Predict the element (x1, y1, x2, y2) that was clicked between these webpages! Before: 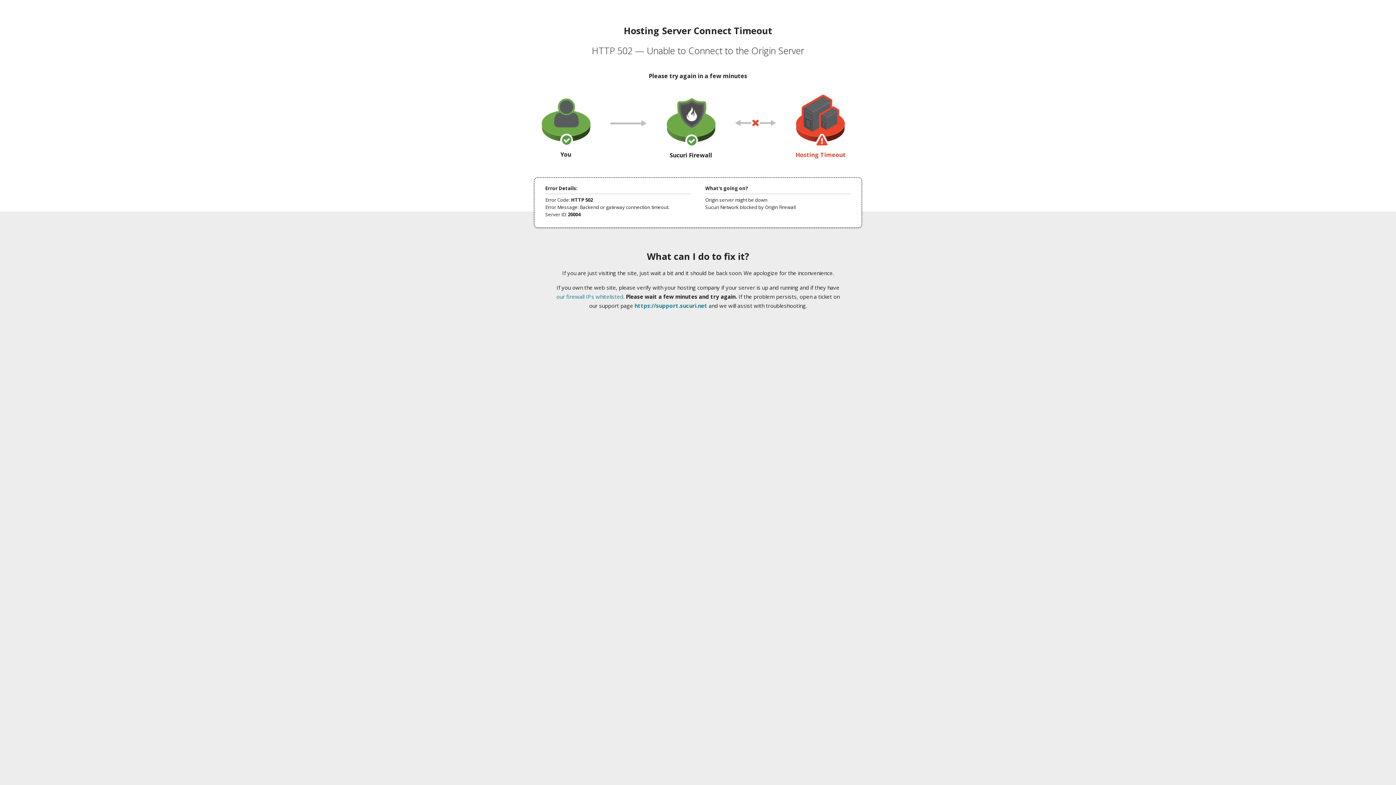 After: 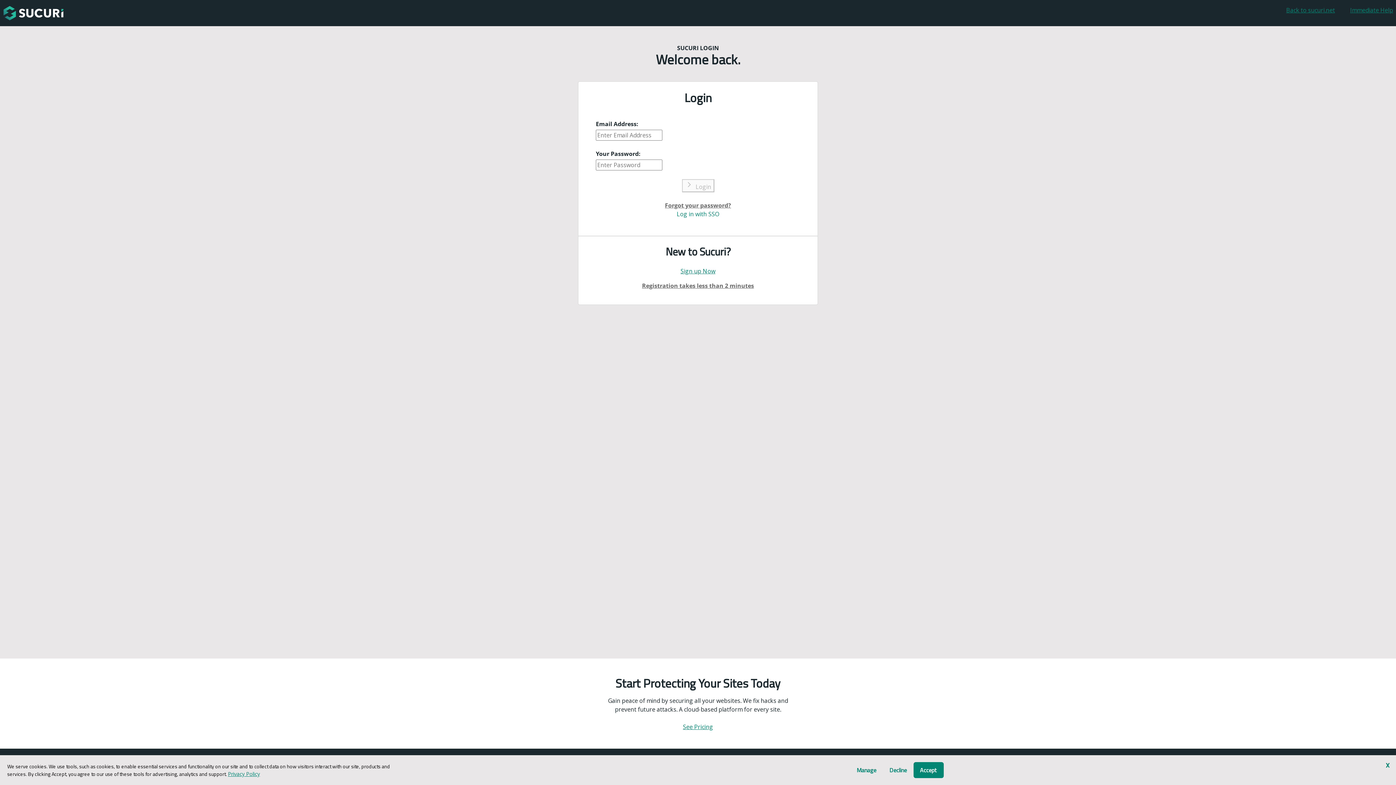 Action: bbox: (634, 302, 707, 309) label: https://support.sucuri.net